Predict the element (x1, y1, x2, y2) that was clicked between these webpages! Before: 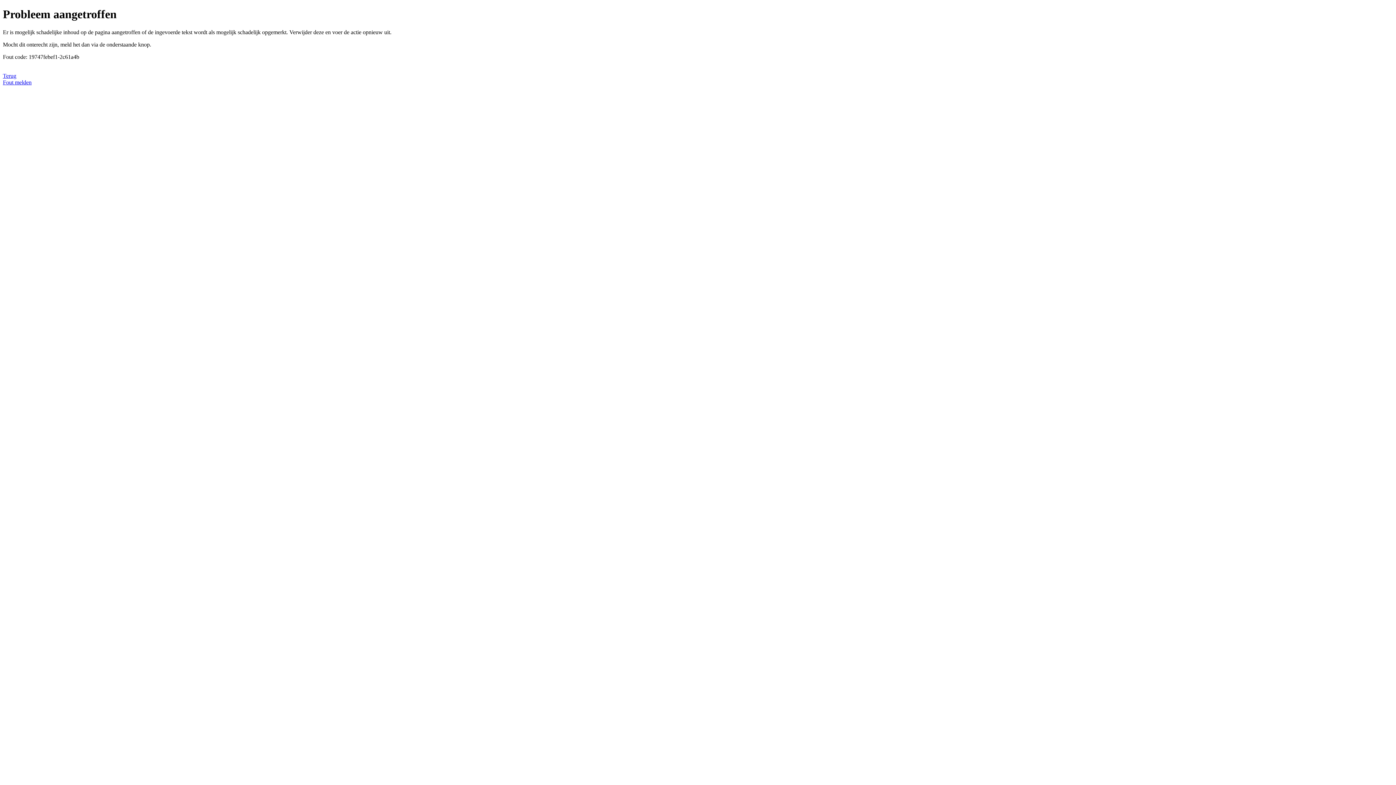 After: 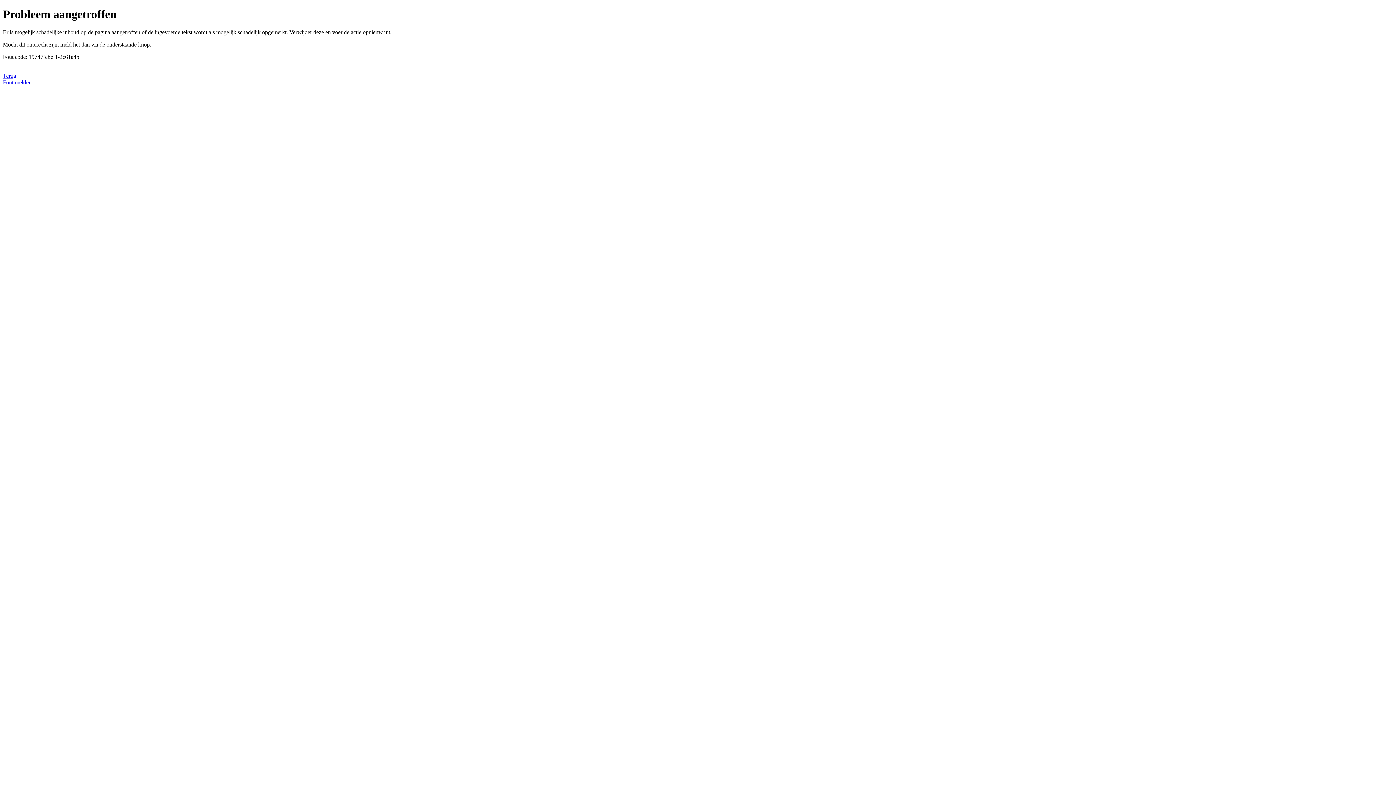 Action: label: Fout melden bbox: (2, 79, 31, 85)